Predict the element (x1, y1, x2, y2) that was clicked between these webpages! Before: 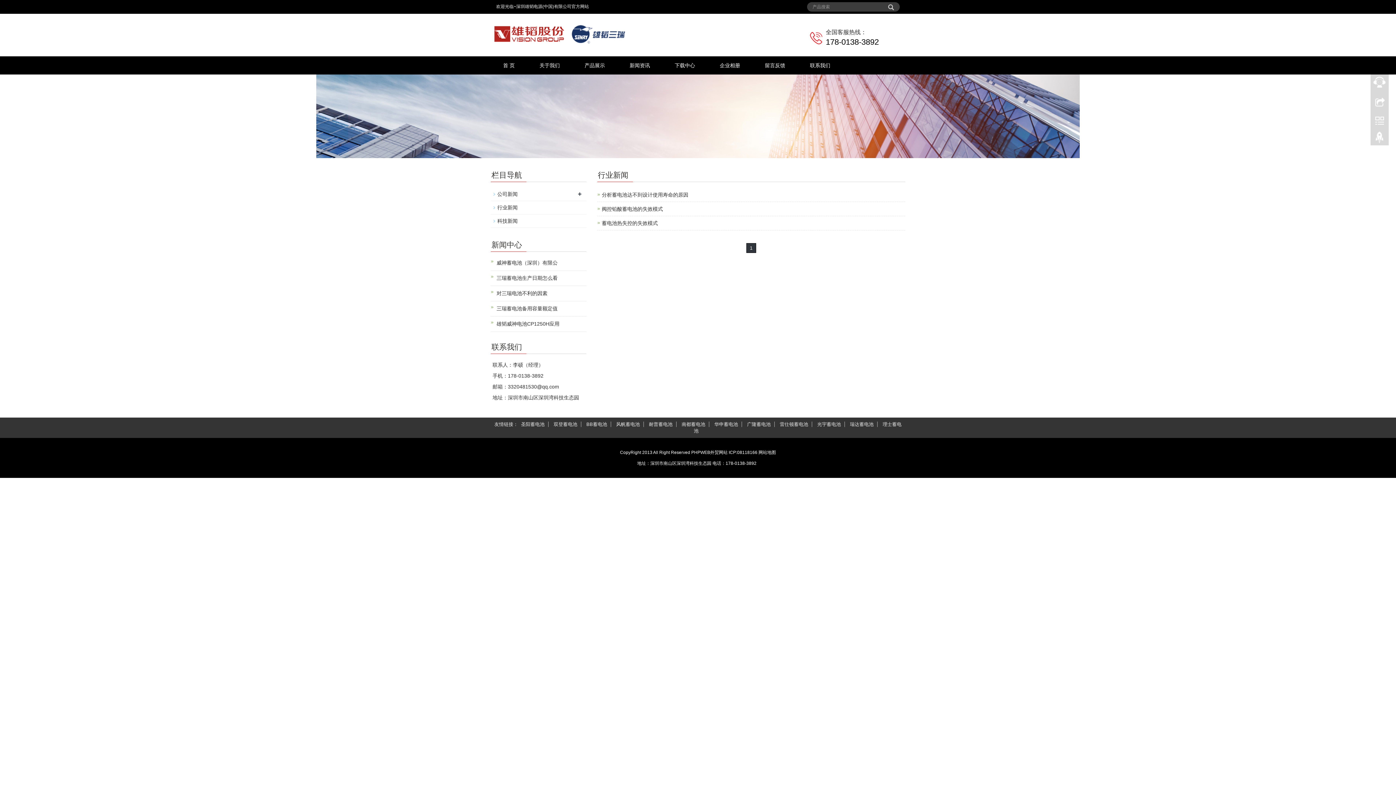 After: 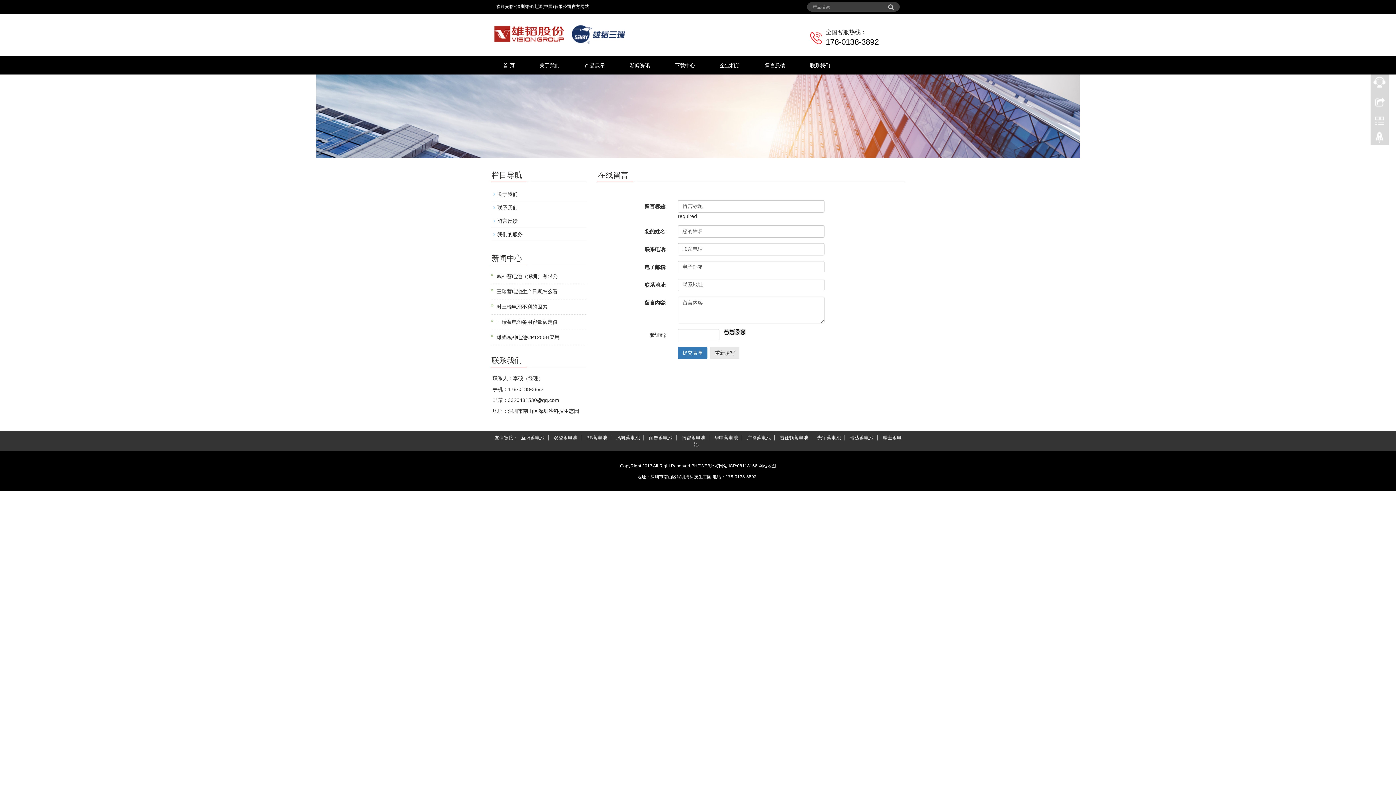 Action: label: 留言反馈 bbox: (752, 56, 797, 74)